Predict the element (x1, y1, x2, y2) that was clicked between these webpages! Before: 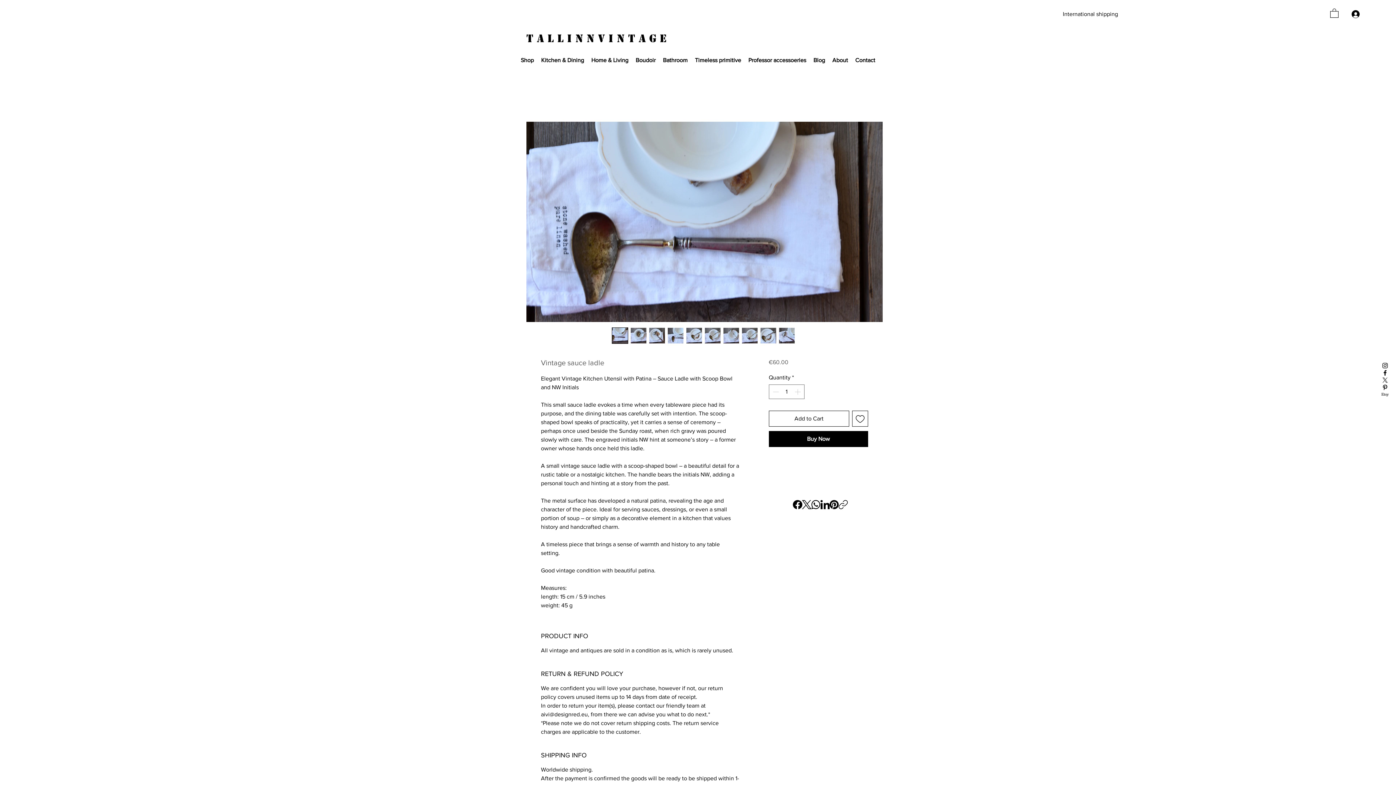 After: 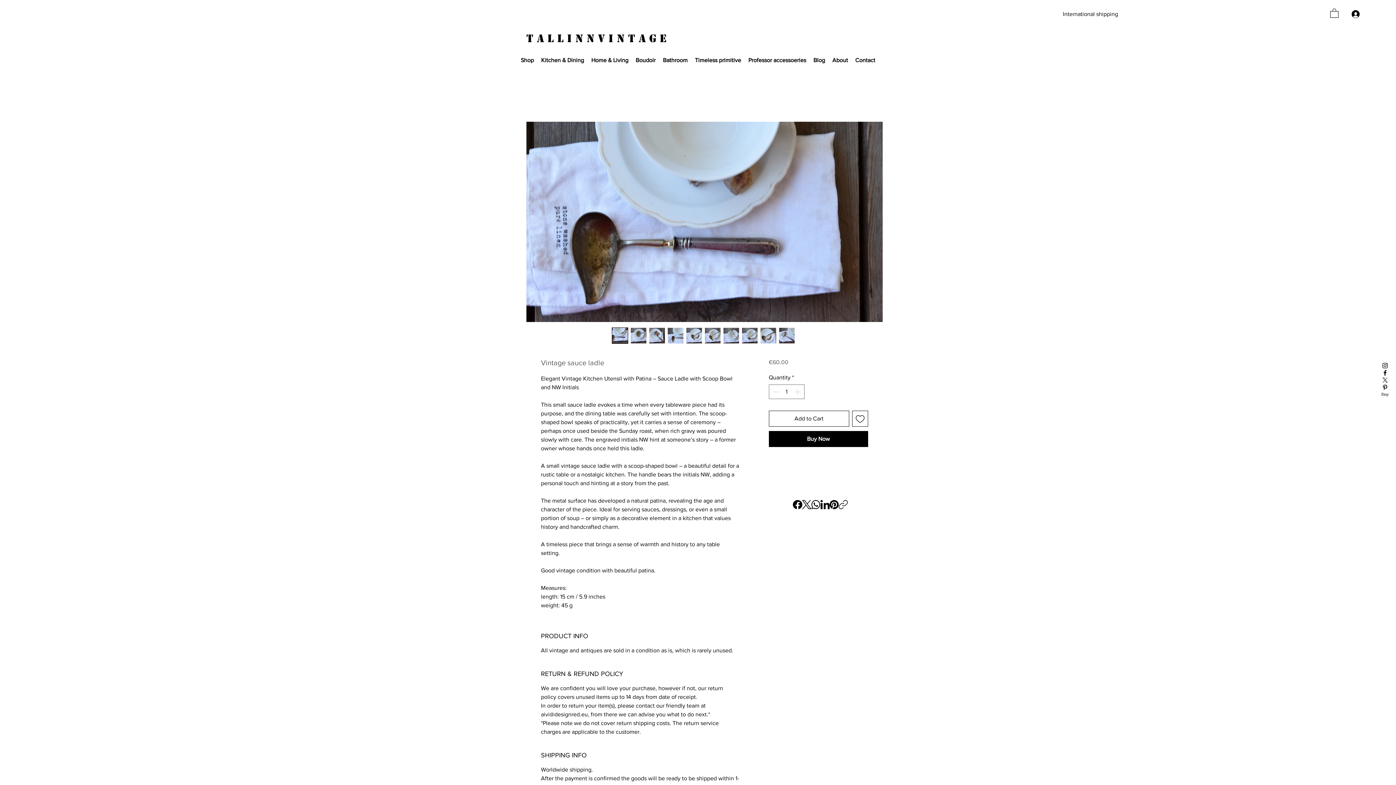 Action: bbox: (649, 327, 665, 344)